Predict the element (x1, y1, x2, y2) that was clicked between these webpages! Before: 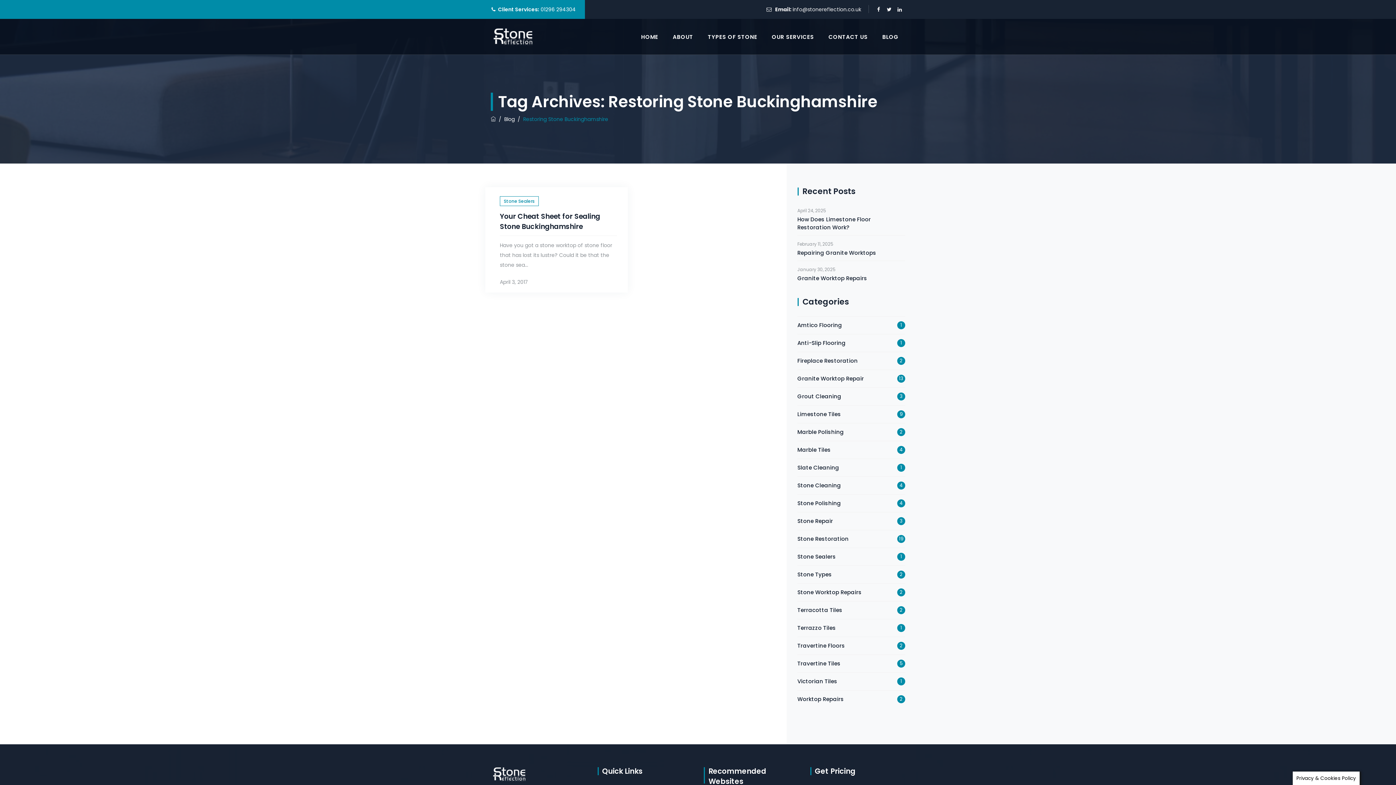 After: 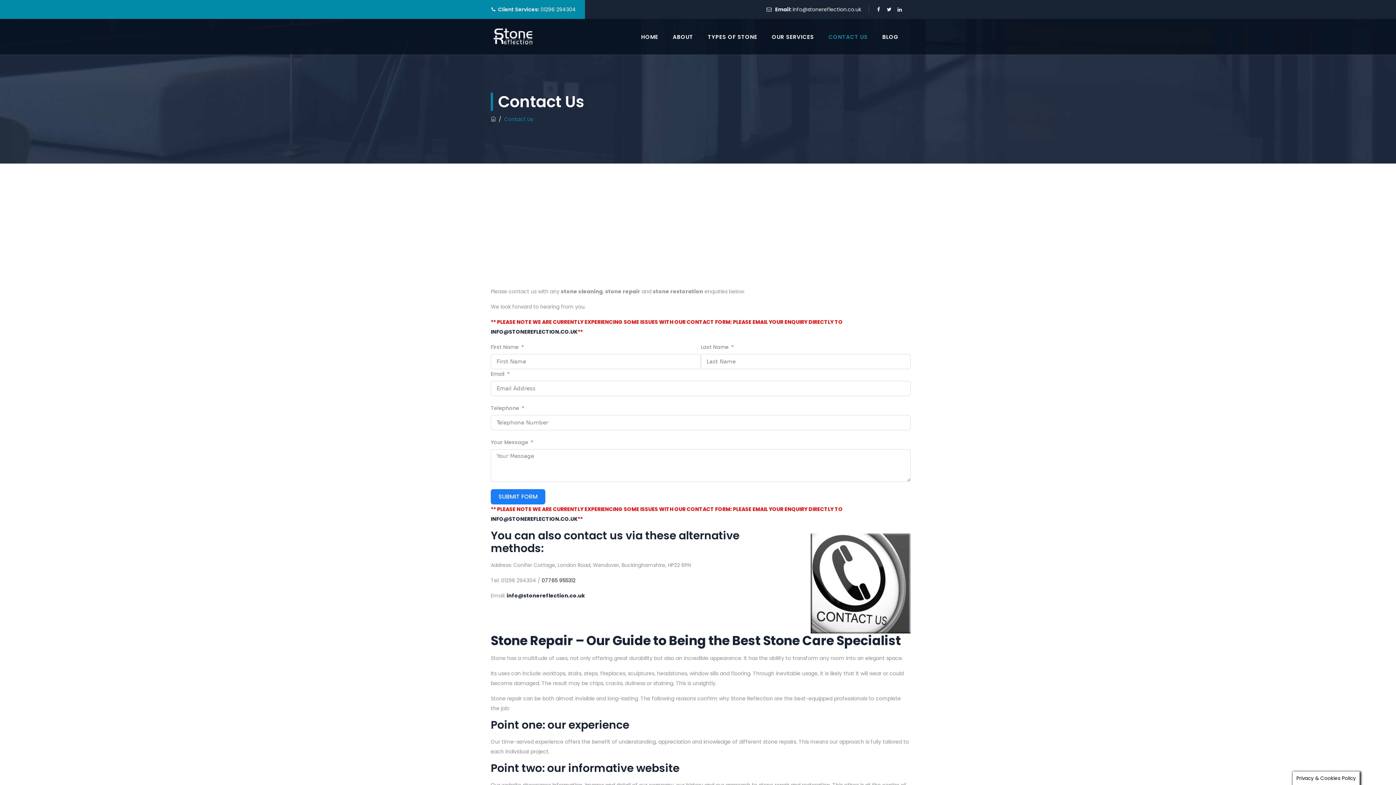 Action: label: CONTACT US bbox: (822, 18, 874, 54)